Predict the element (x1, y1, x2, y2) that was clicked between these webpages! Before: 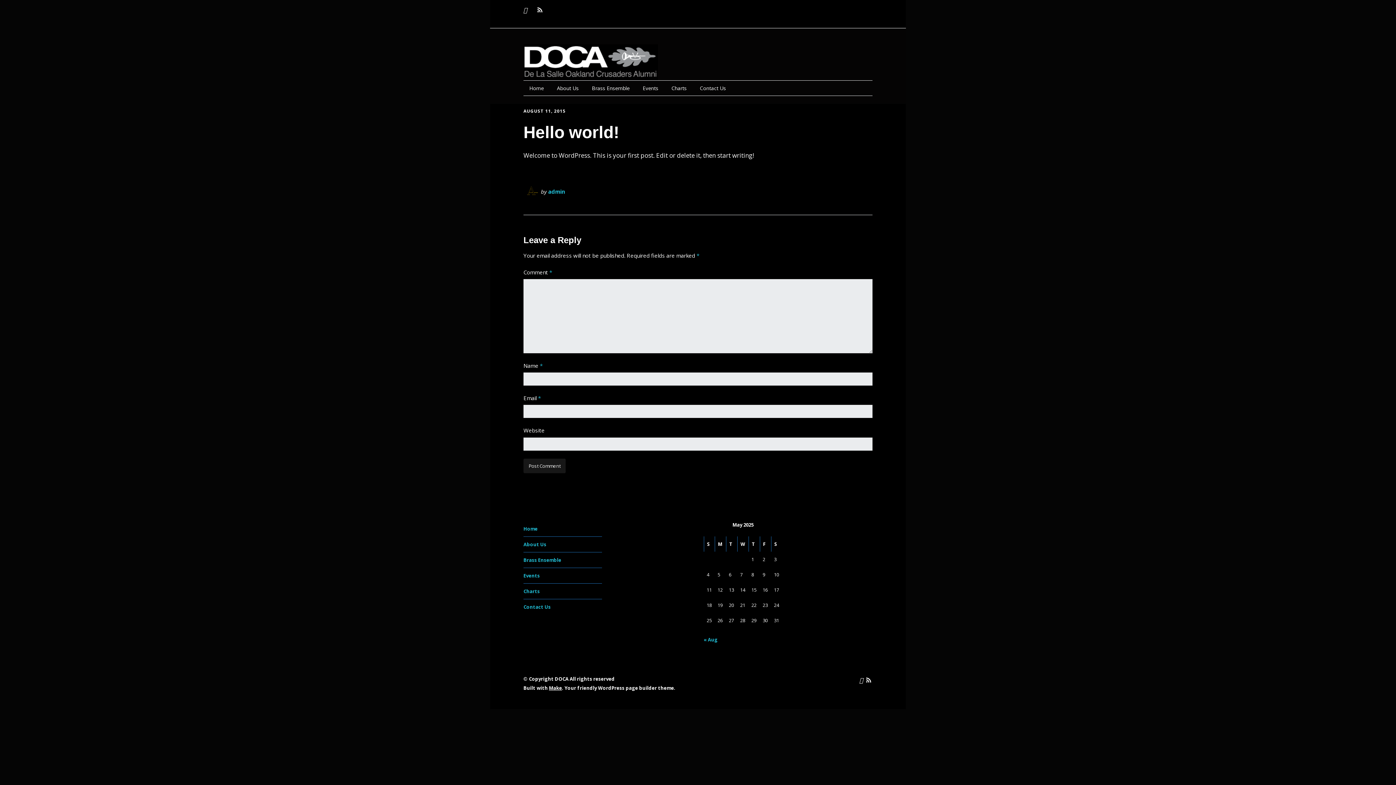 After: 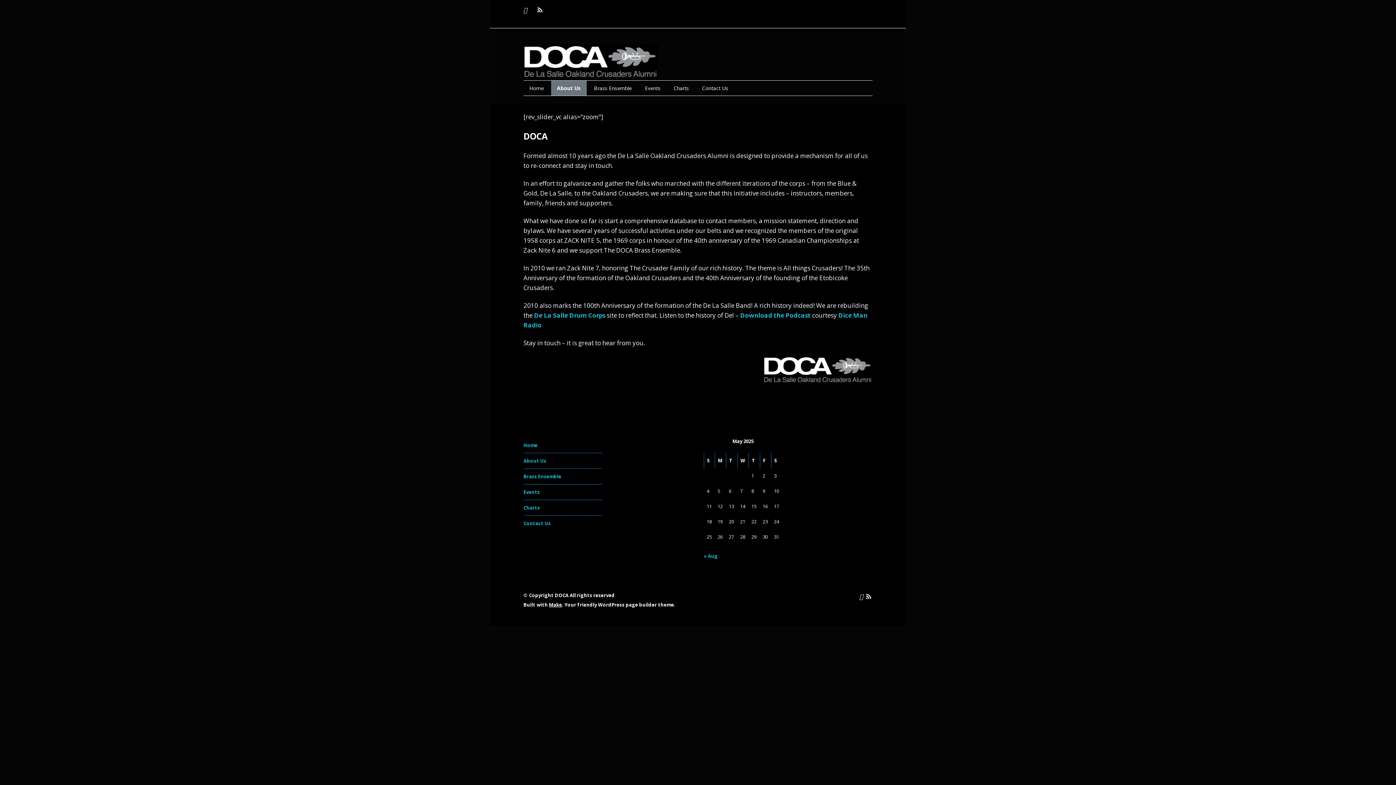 Action: label: About Us bbox: (551, 80, 584, 95)